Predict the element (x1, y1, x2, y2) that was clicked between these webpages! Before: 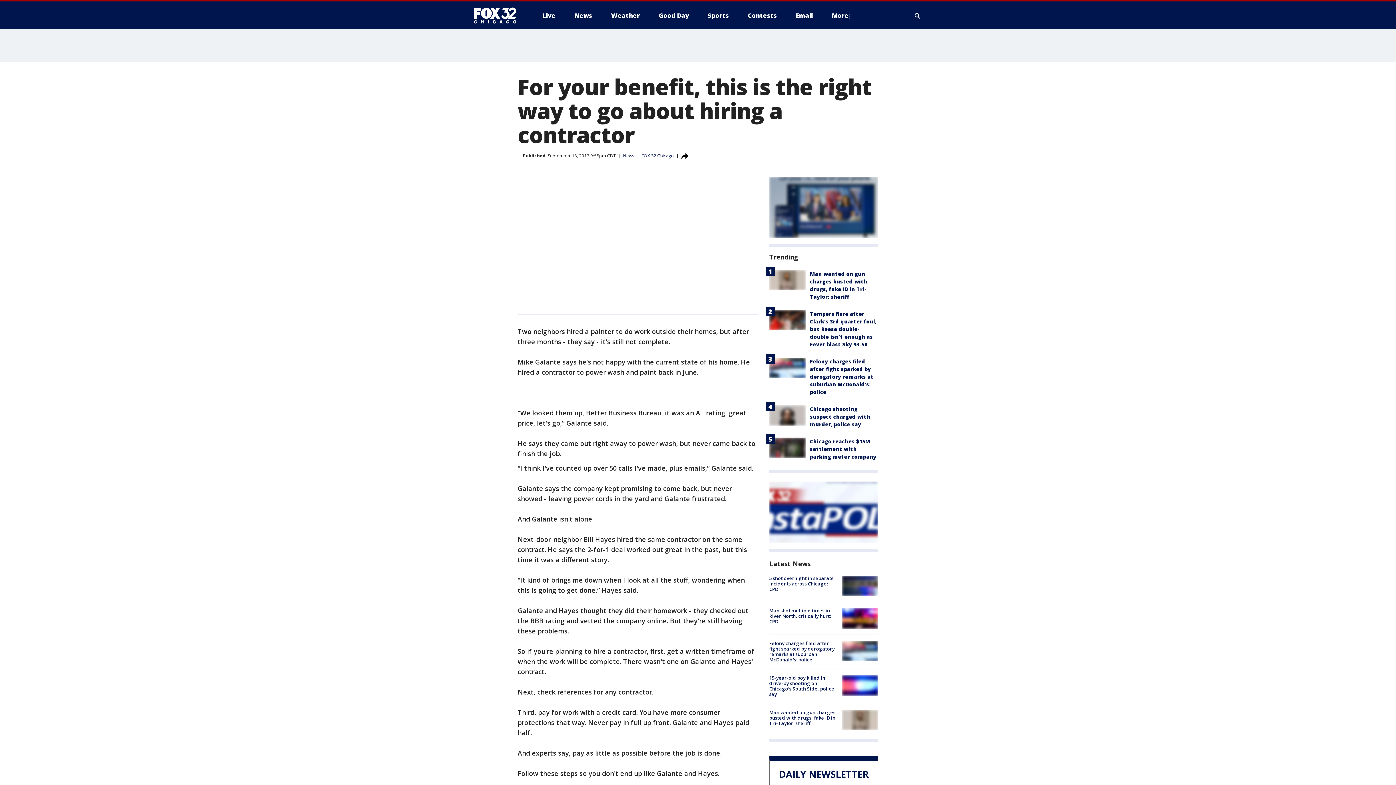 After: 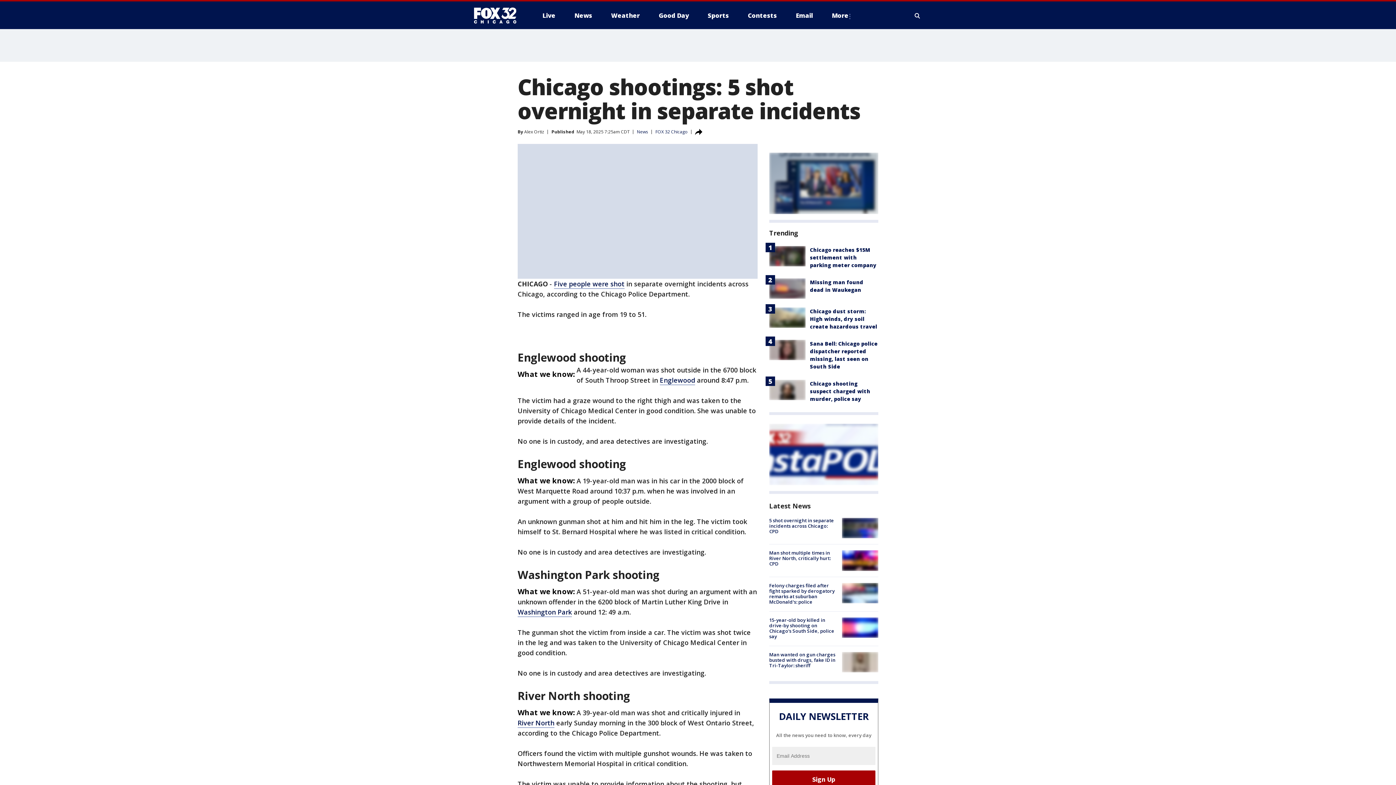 Action: bbox: (842, 576, 878, 596)